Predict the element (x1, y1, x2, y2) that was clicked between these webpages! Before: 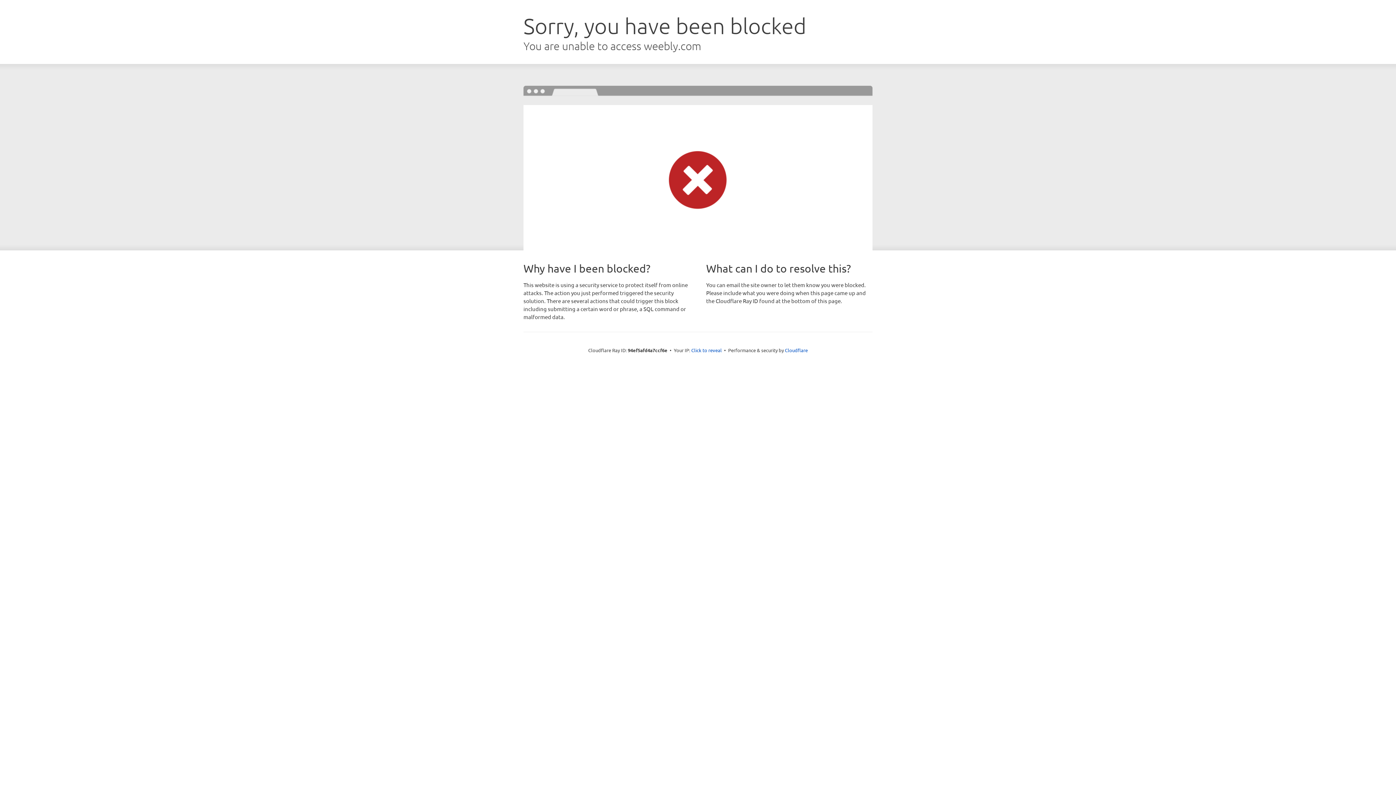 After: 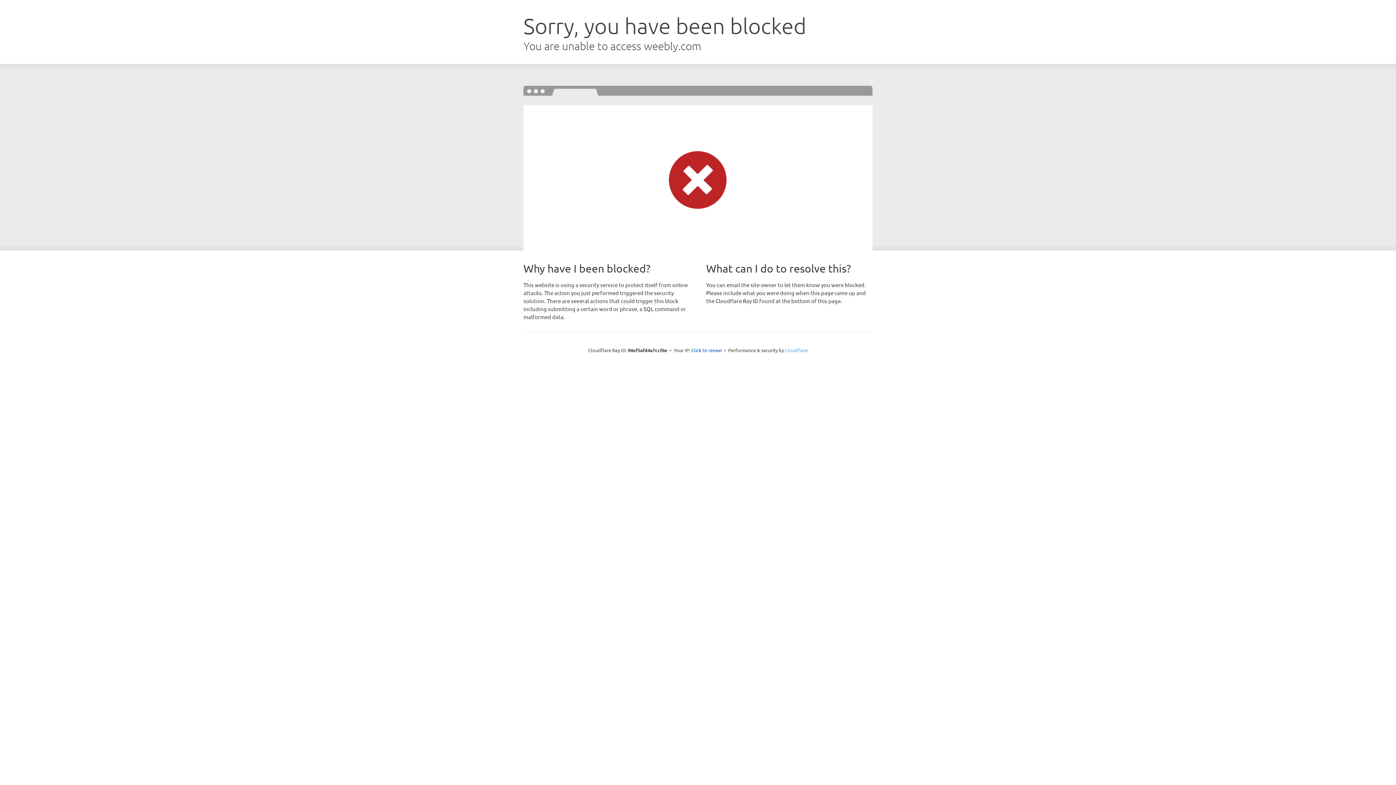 Action: bbox: (785, 347, 808, 353) label: Cloudflare